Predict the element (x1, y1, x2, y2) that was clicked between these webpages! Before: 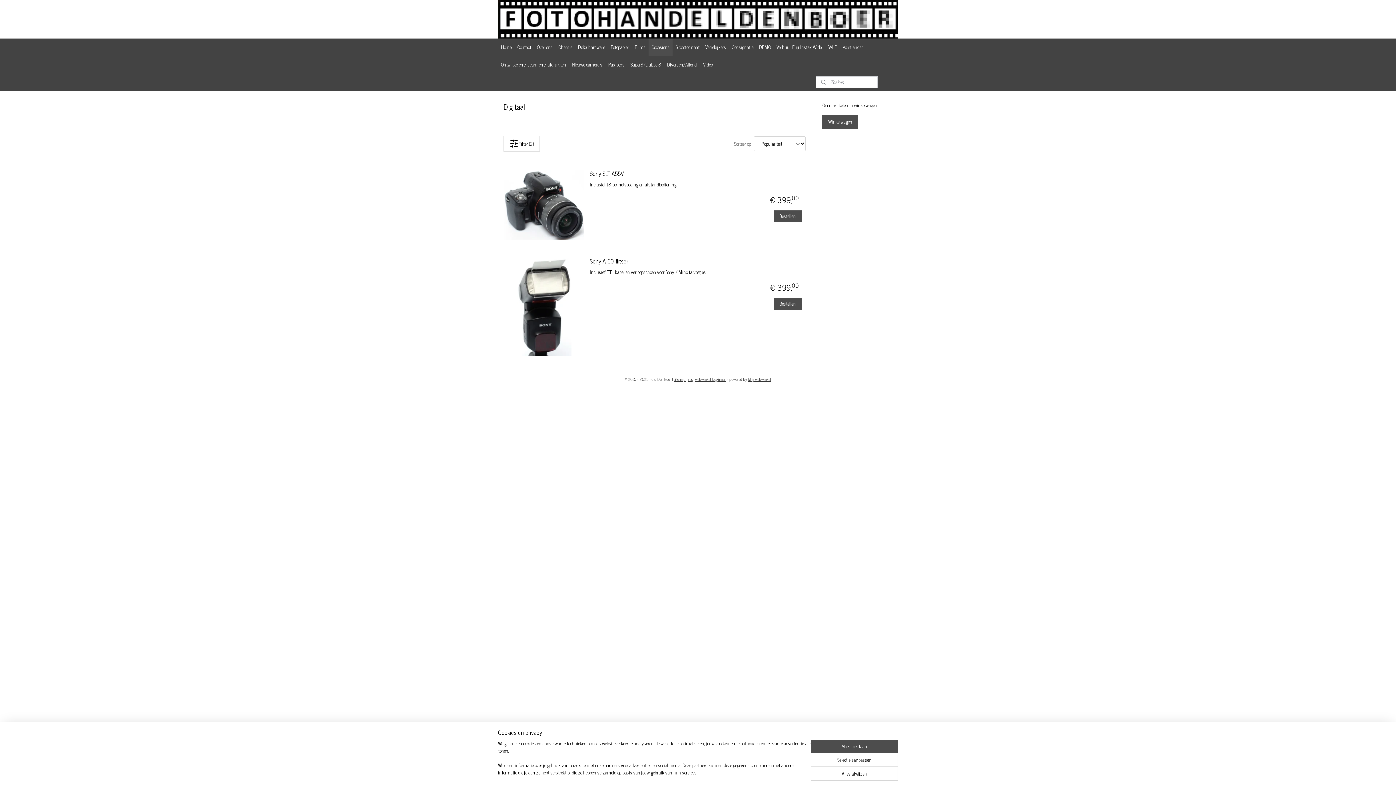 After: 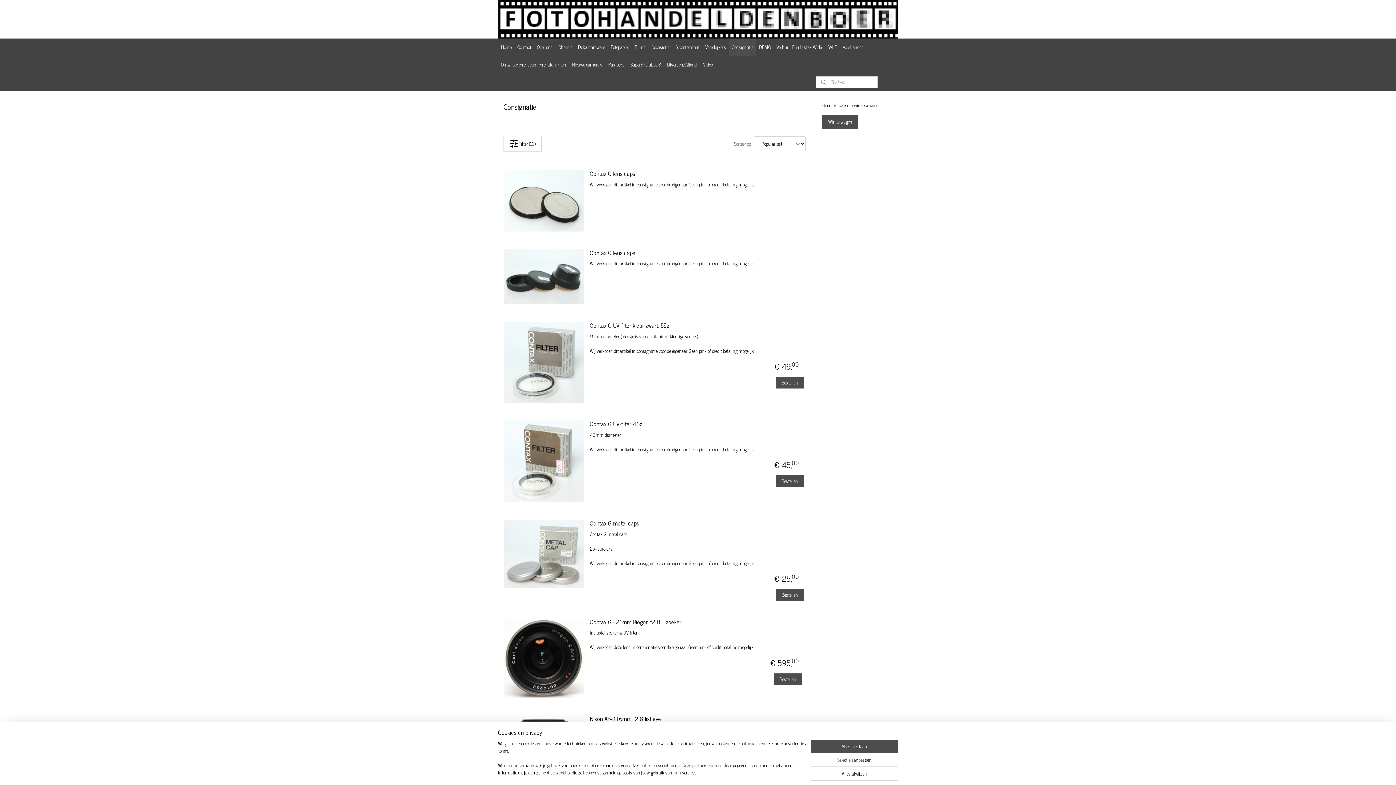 Action: bbox: (729, 38, 756, 56) label: Consignatie